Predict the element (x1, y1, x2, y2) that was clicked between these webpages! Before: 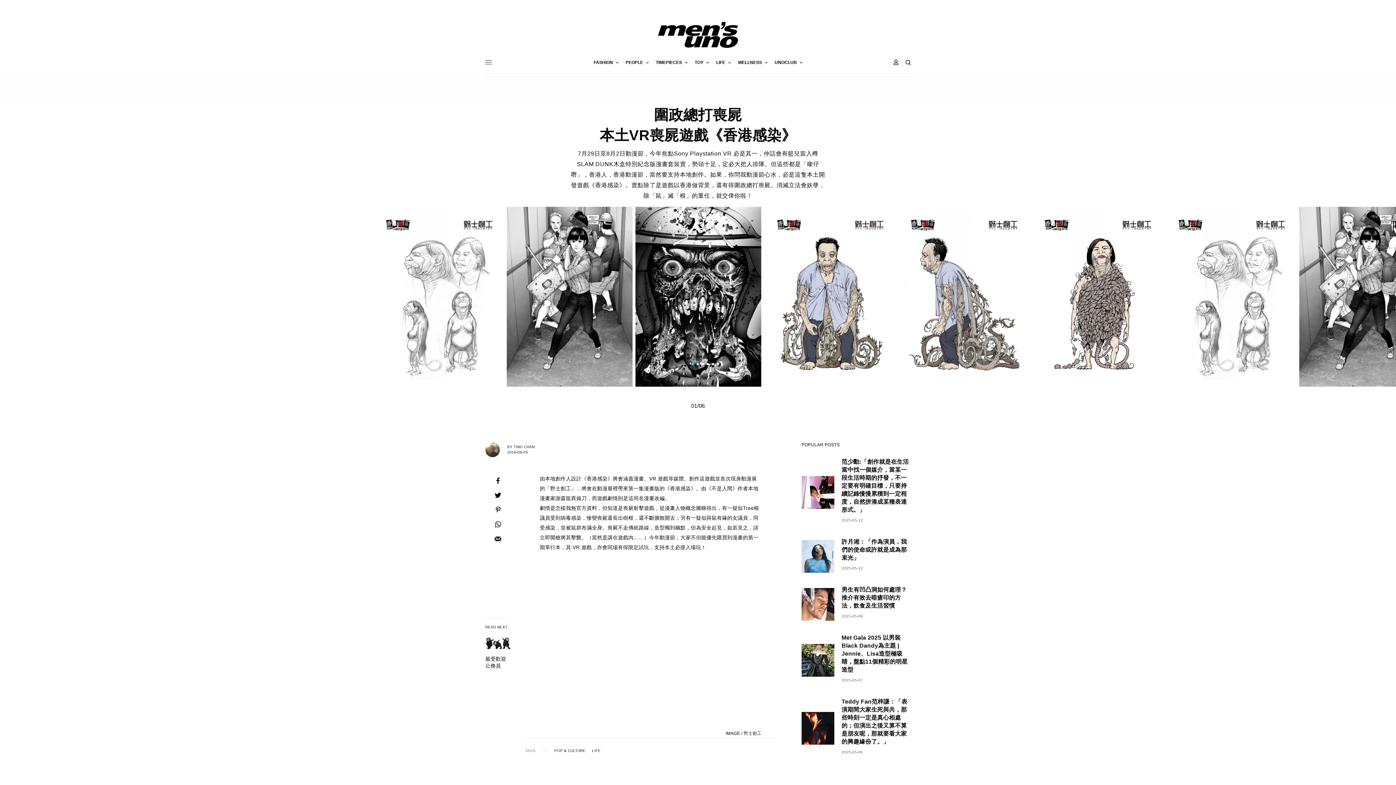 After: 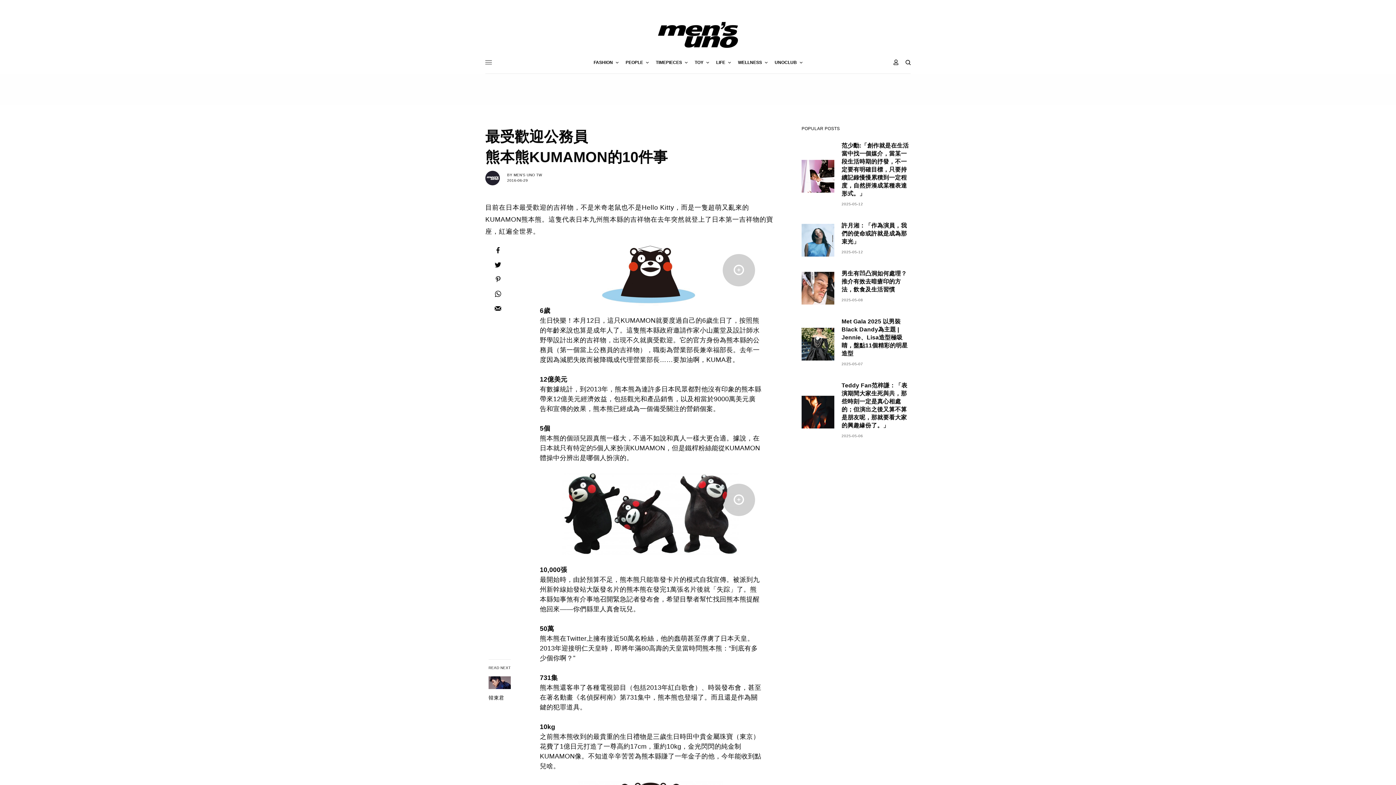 Action: bbox: (485, 655, 510, 669) label: 最受歡迎公務員